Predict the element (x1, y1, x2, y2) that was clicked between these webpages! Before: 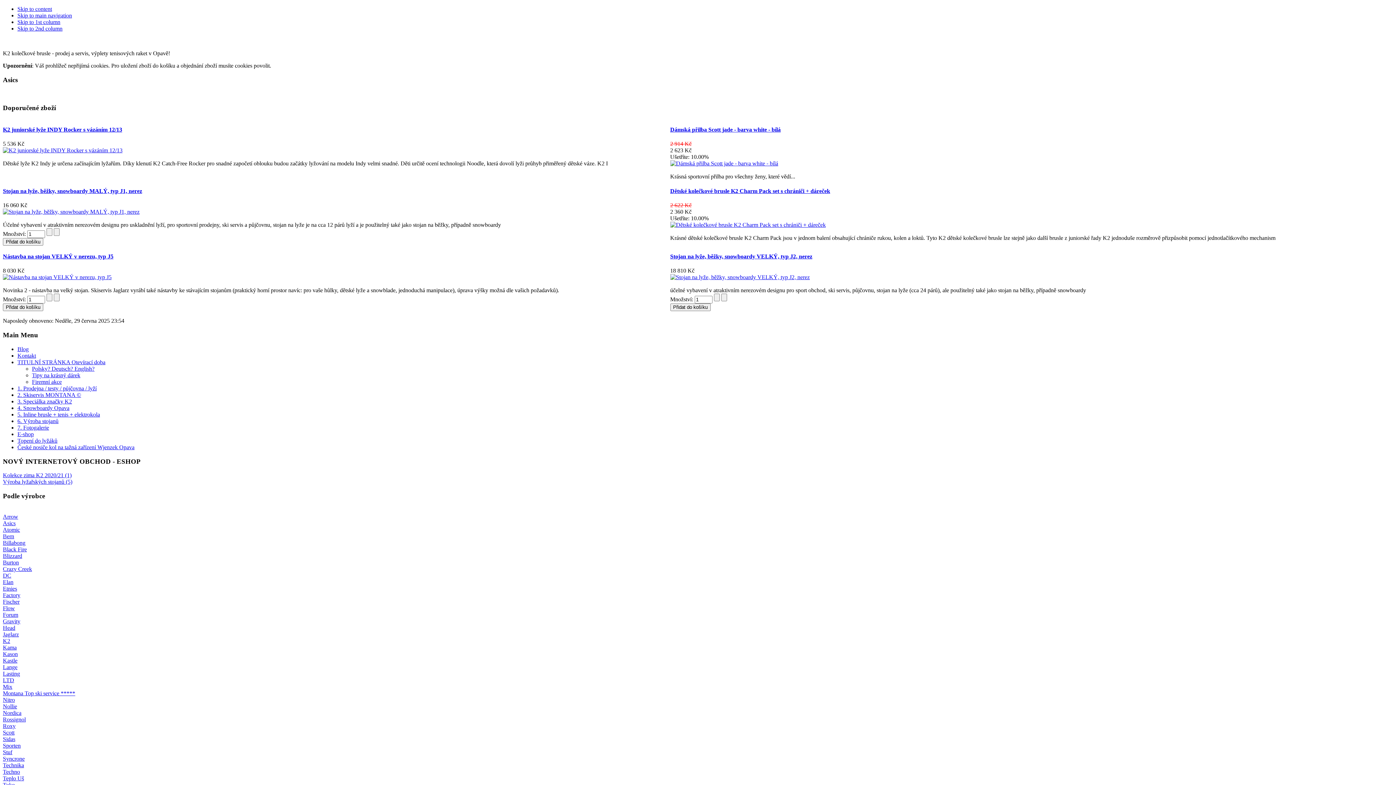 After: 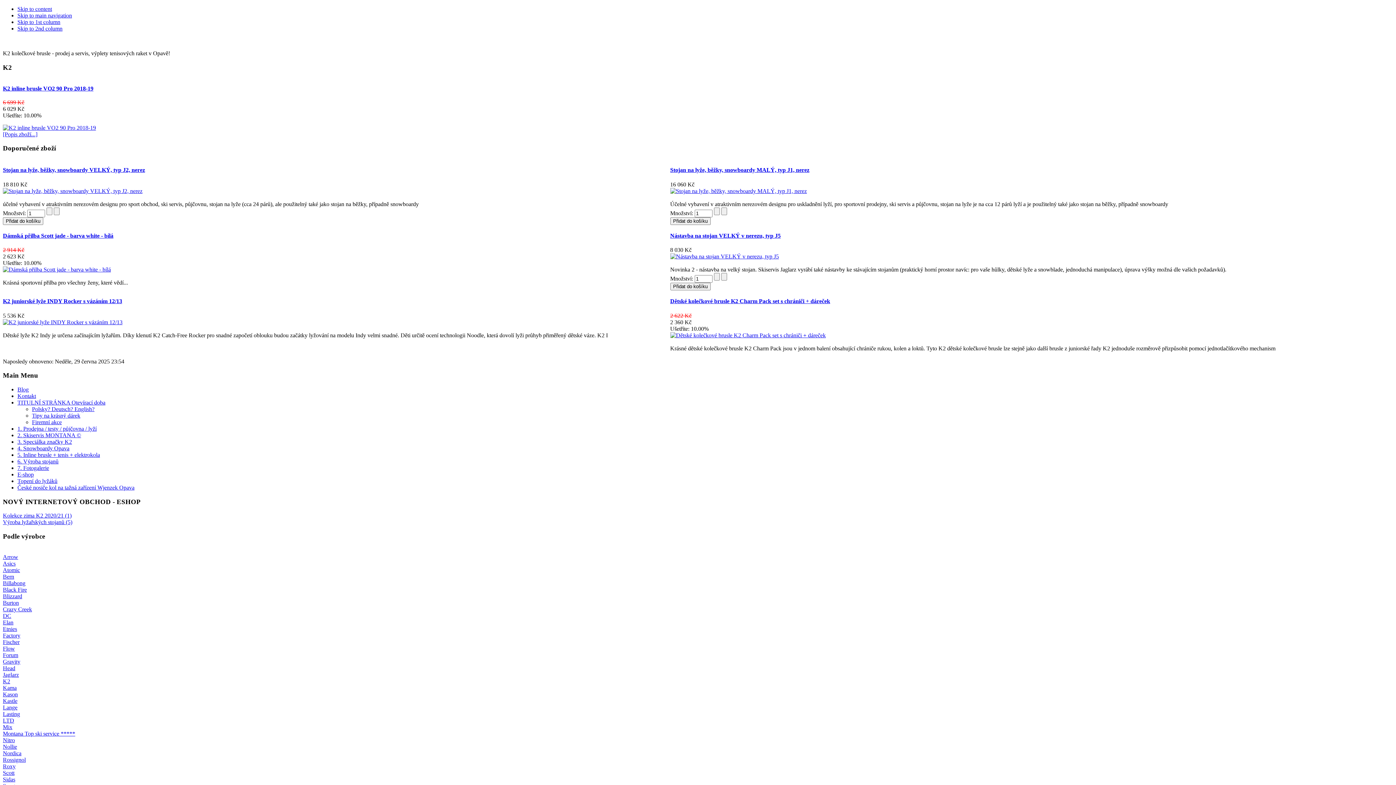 Action: bbox: (2, 638, 10, 644) label: K2